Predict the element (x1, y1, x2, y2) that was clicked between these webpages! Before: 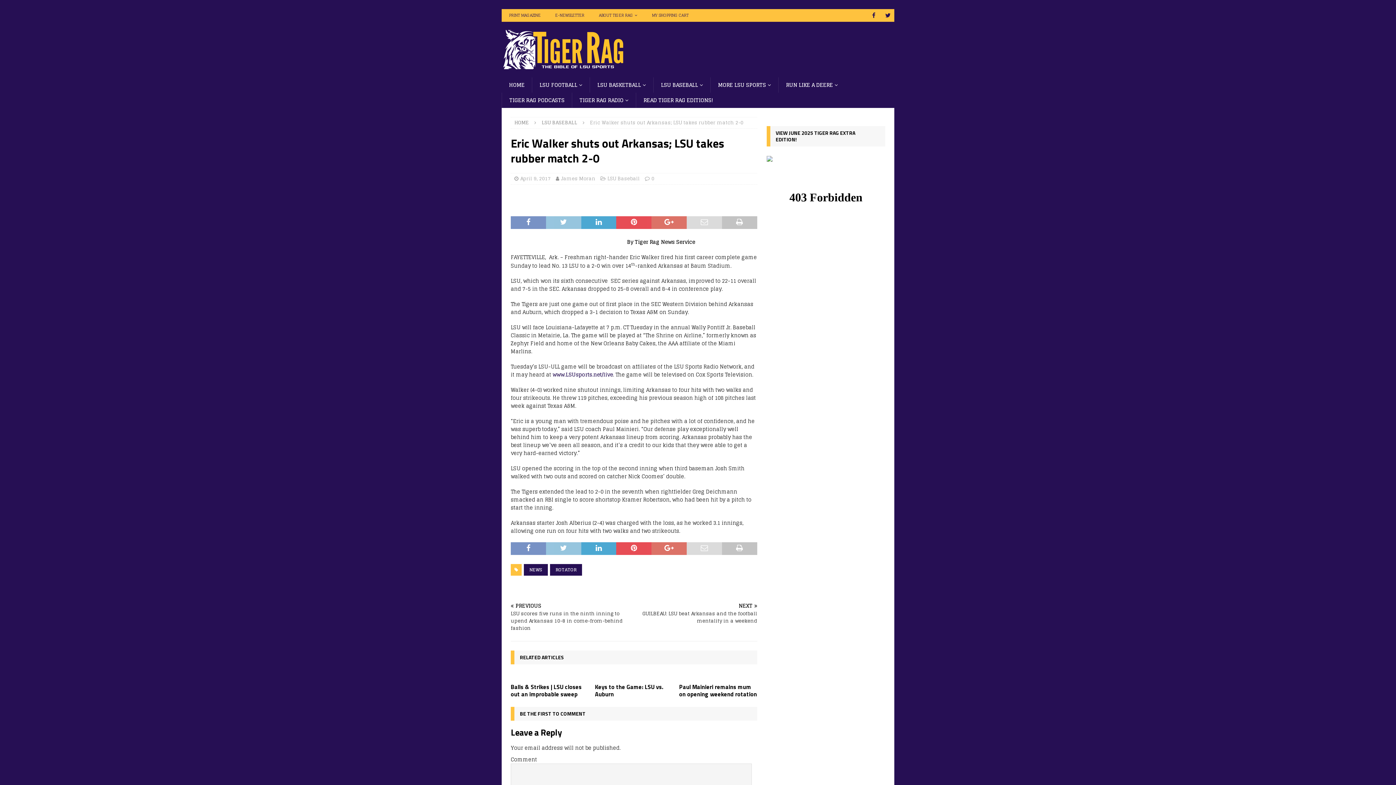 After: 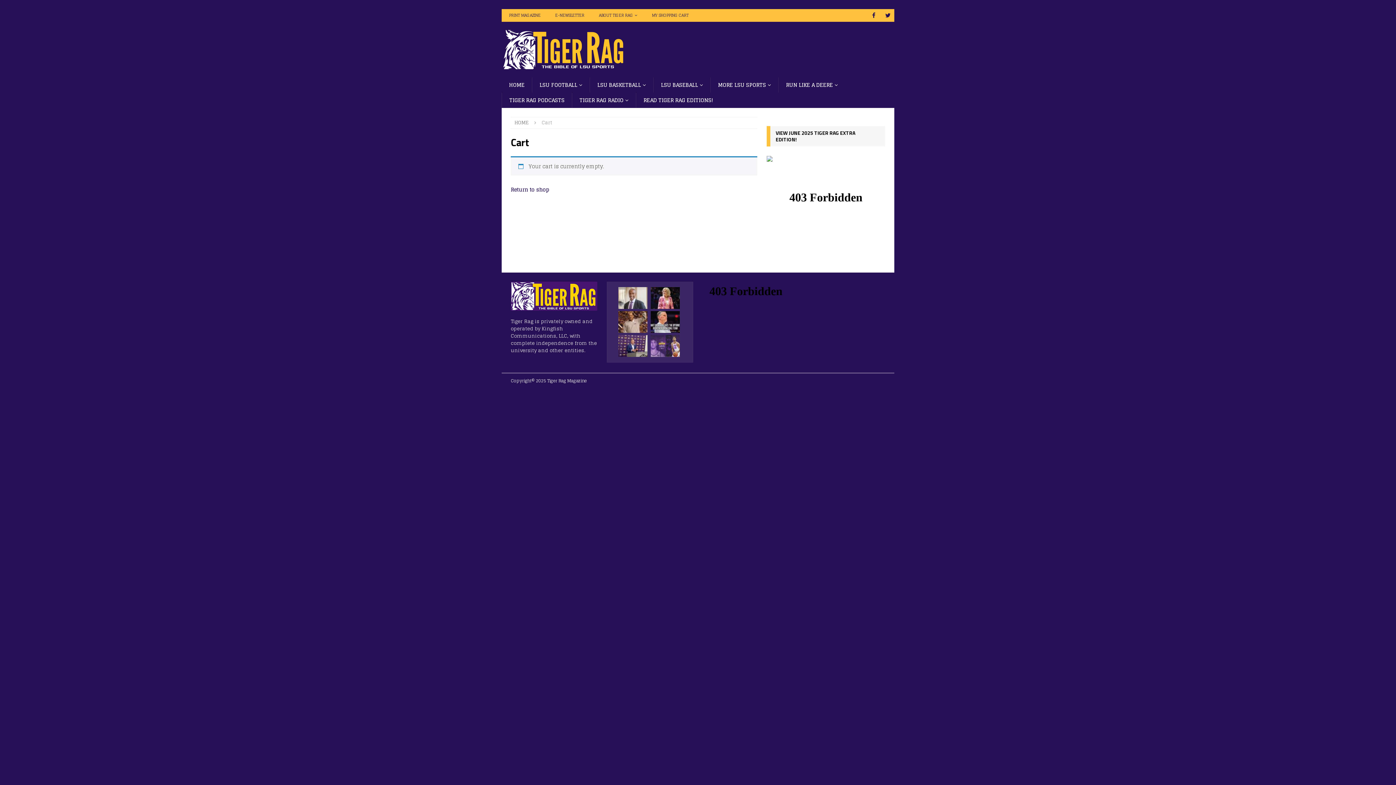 Action: bbox: (644, 9, 696, 21) label: MY SHOPPING CART